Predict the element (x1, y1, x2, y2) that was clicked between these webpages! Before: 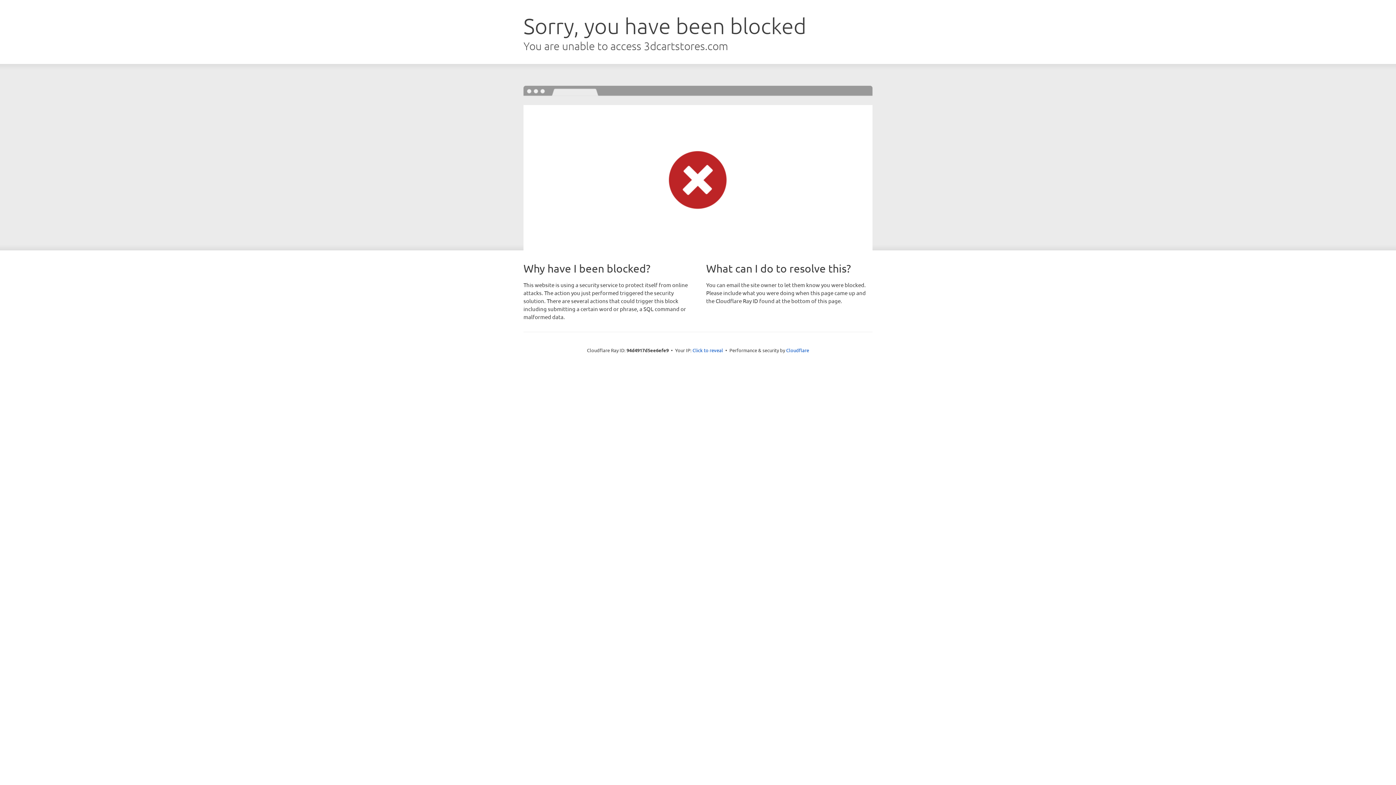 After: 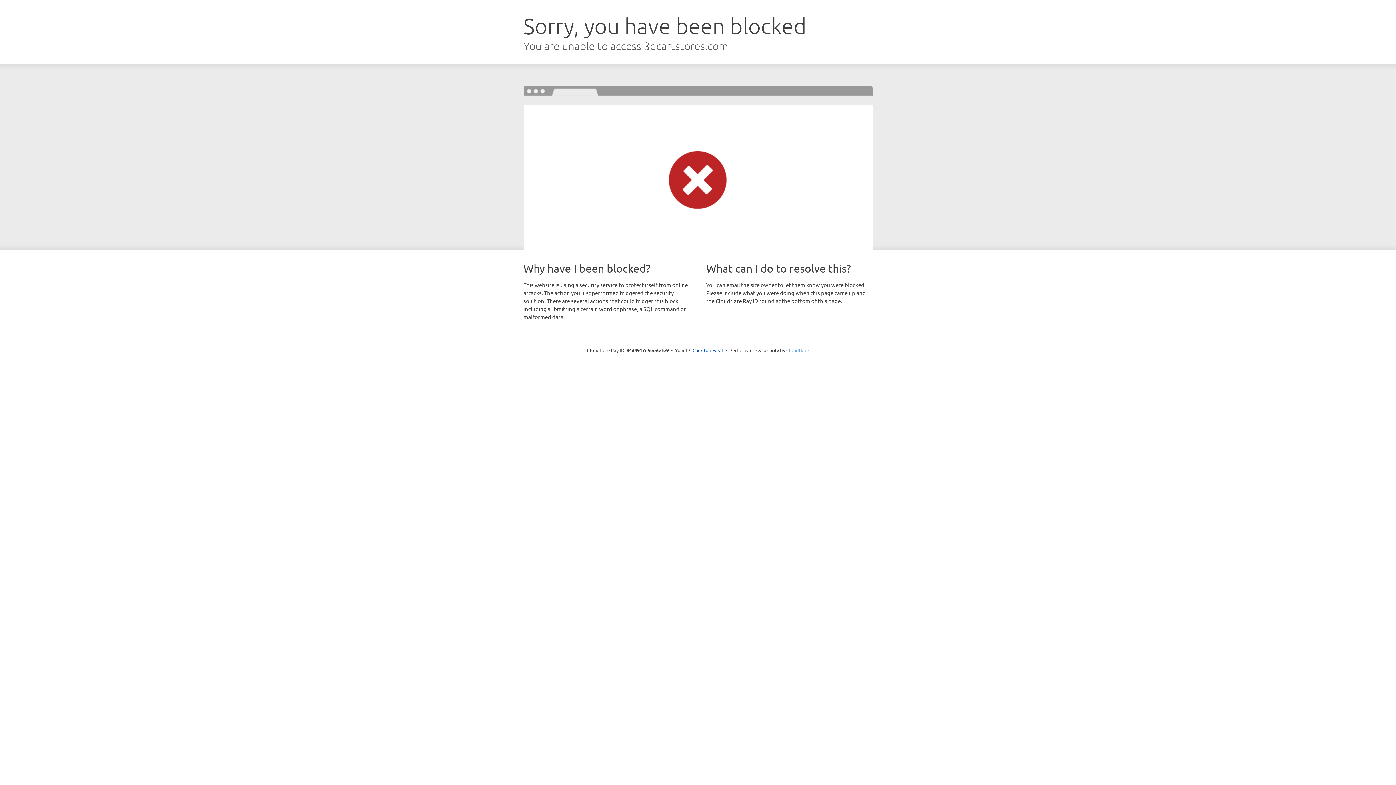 Action: bbox: (786, 347, 809, 353) label: Cloudflare